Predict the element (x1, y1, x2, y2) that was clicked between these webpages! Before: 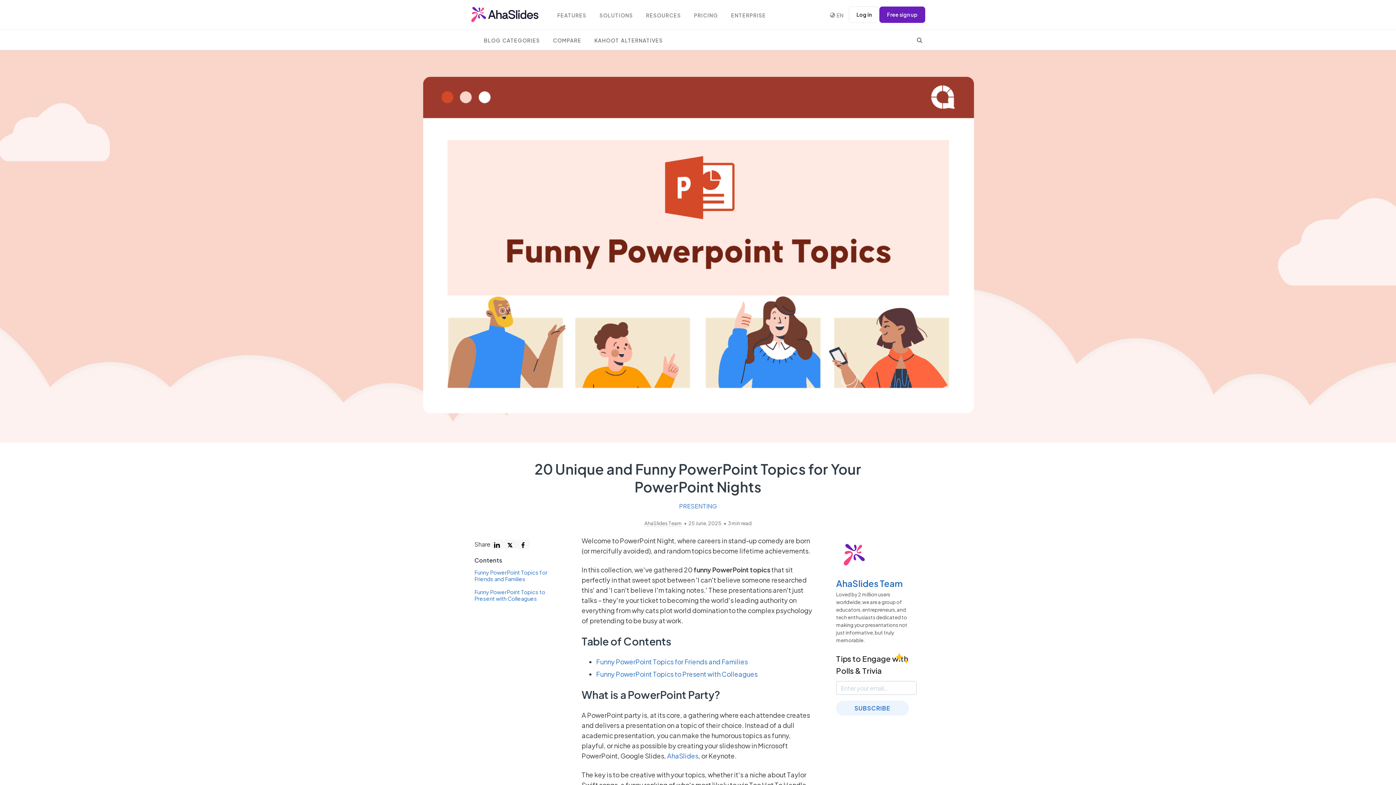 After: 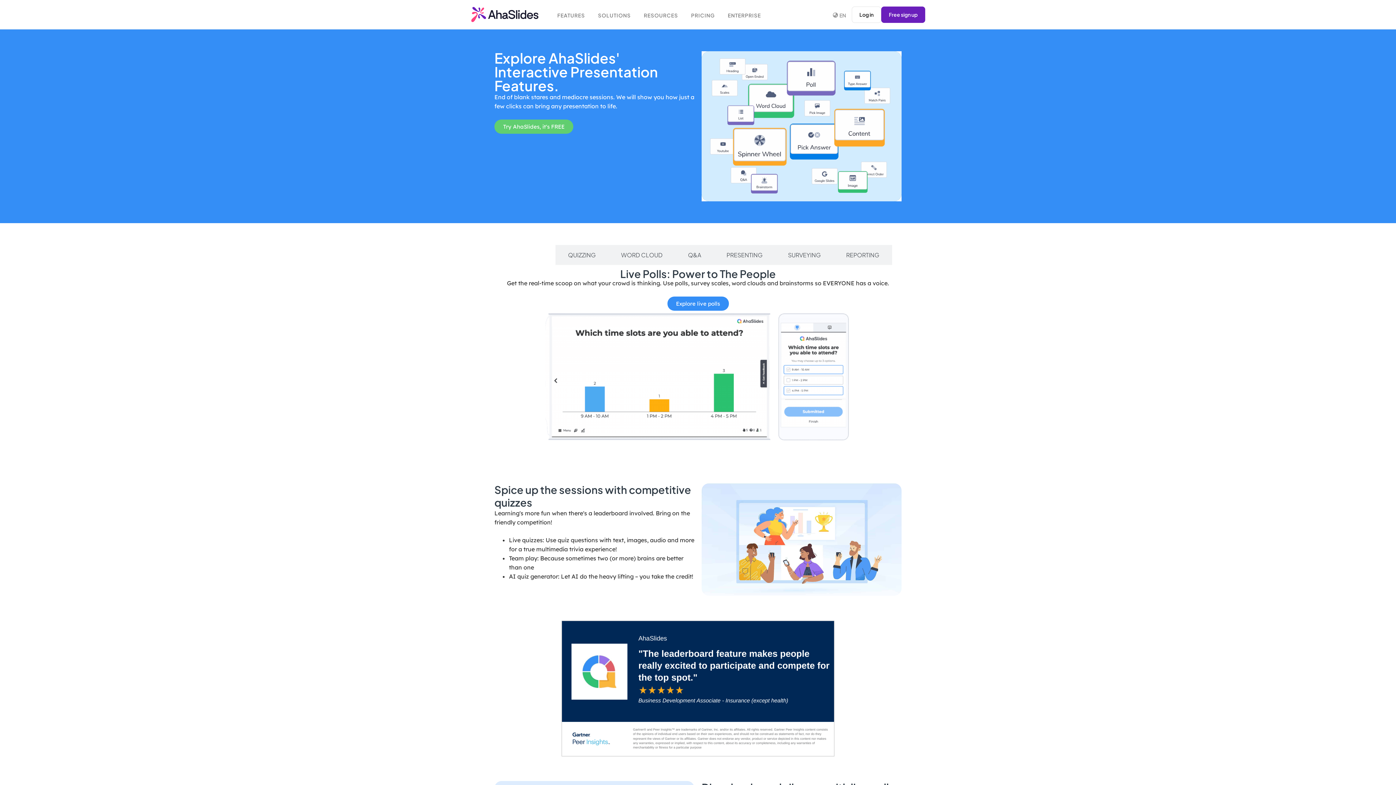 Action: label: FEATURES bbox: (550, 4, 593, 24)